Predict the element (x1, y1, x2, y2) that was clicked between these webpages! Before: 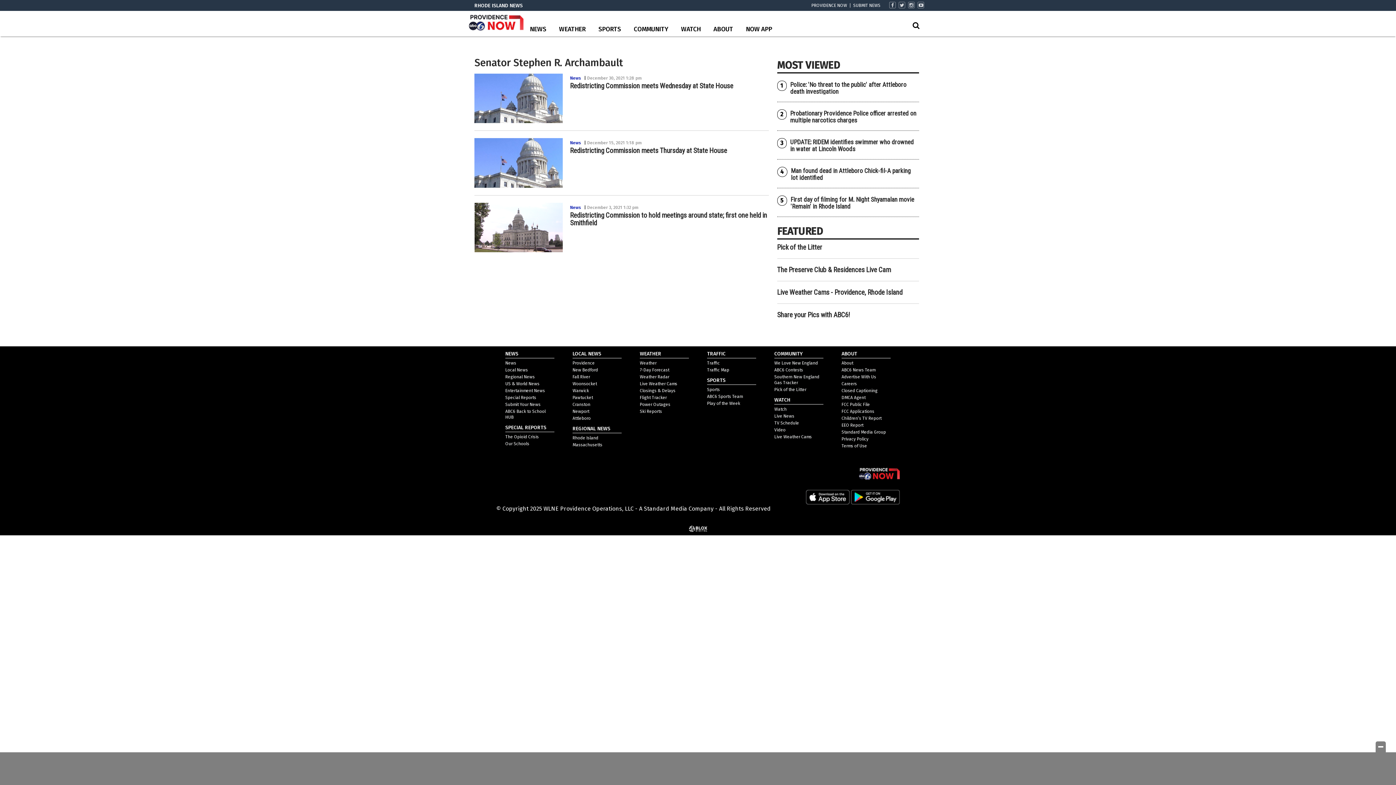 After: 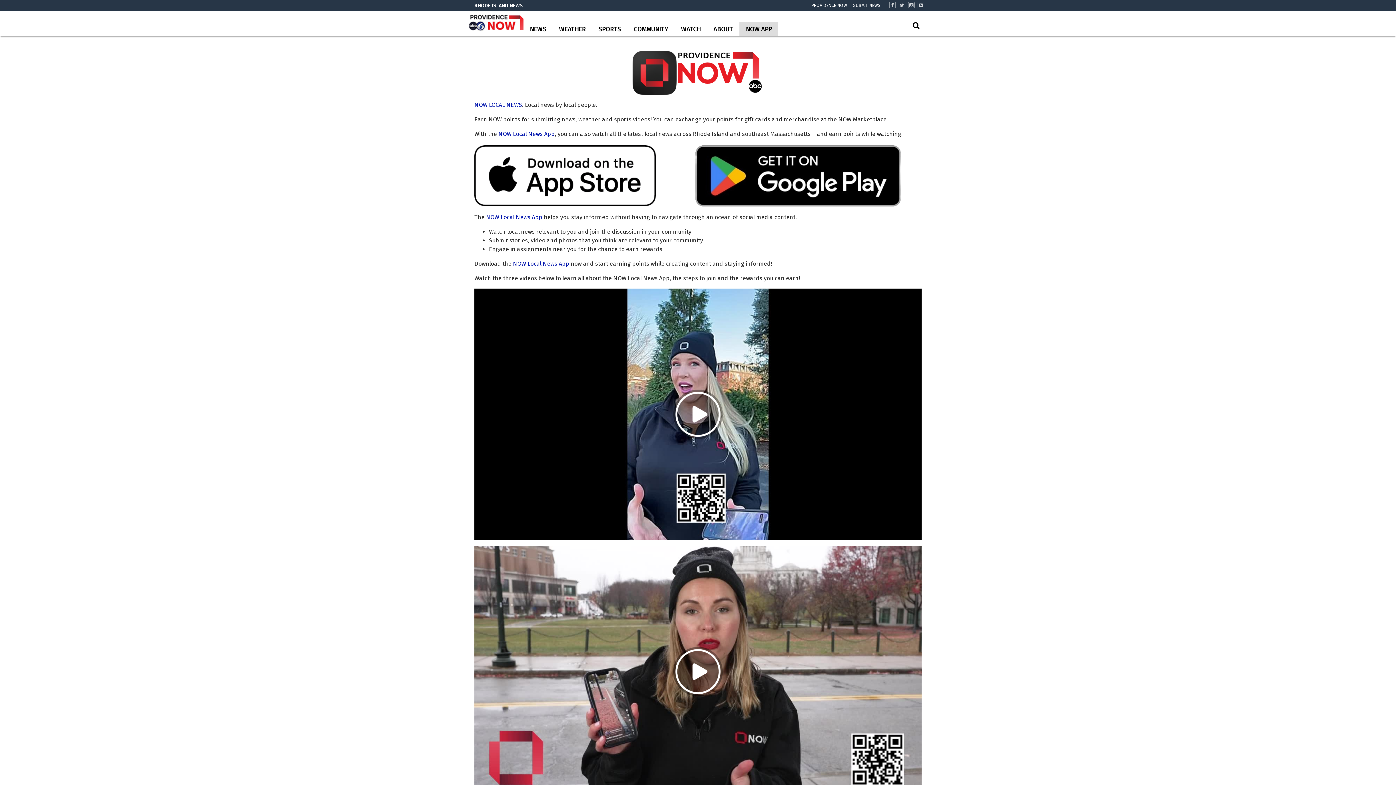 Action: label: NOW APP bbox: (739, 21, 778, 36)